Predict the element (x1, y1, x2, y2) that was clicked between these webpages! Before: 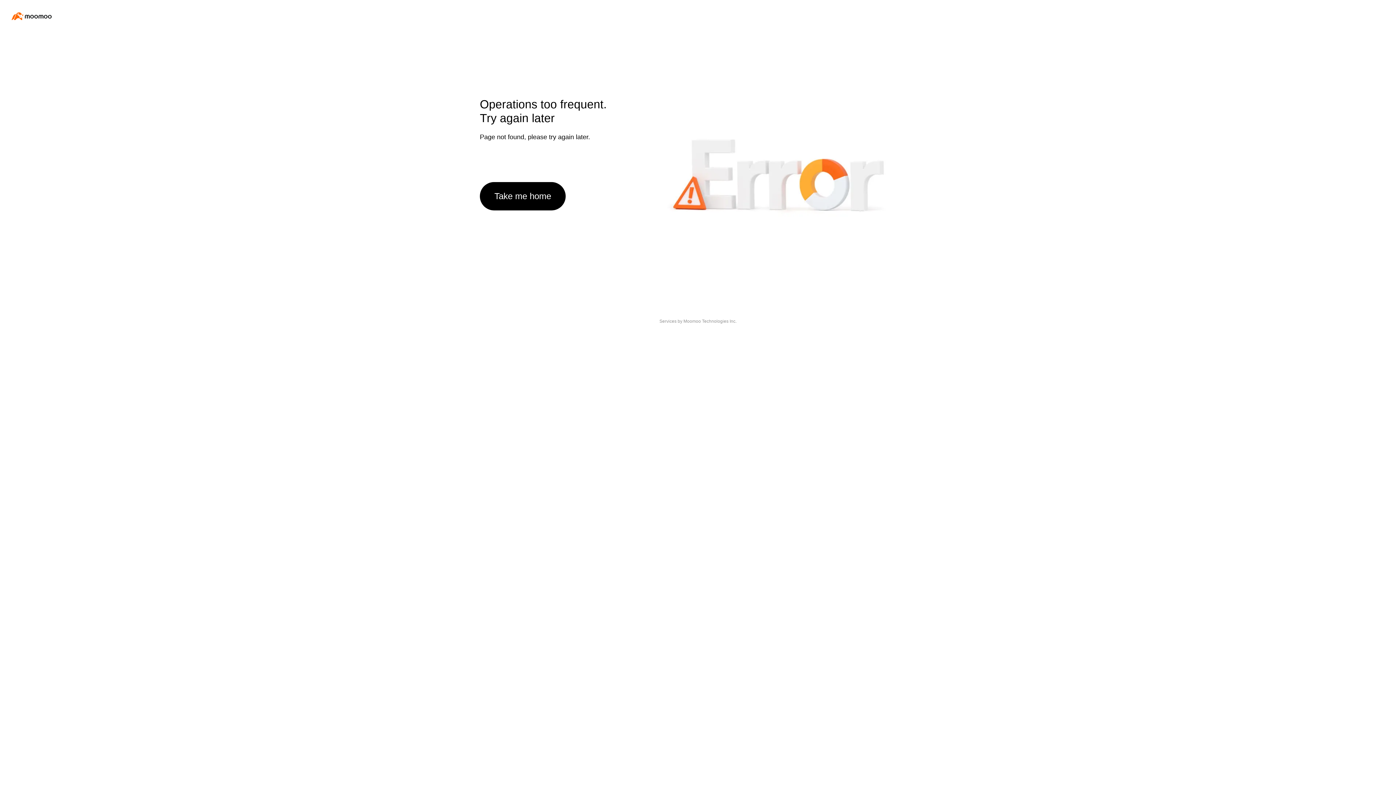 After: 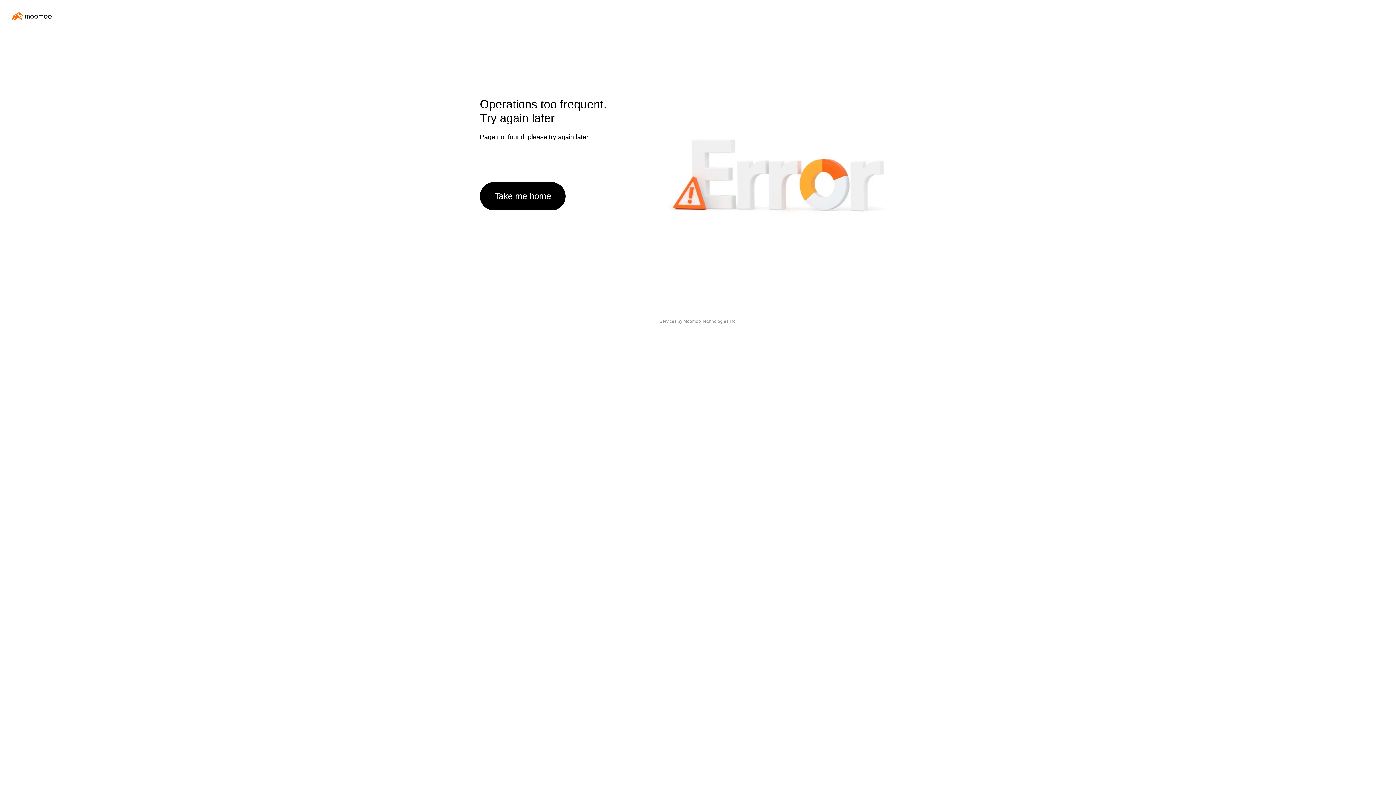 Action: label: Take me home bbox: (480, 182, 565, 210)